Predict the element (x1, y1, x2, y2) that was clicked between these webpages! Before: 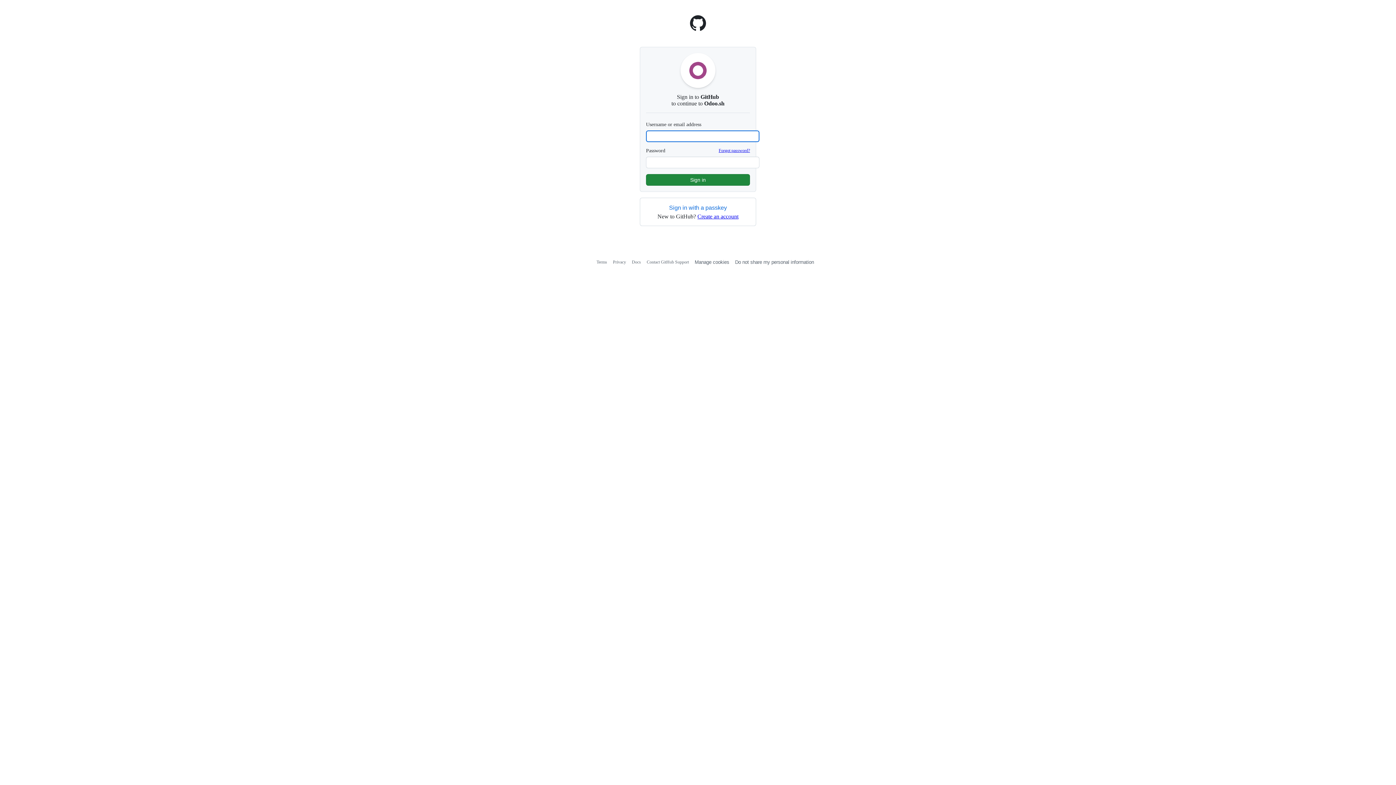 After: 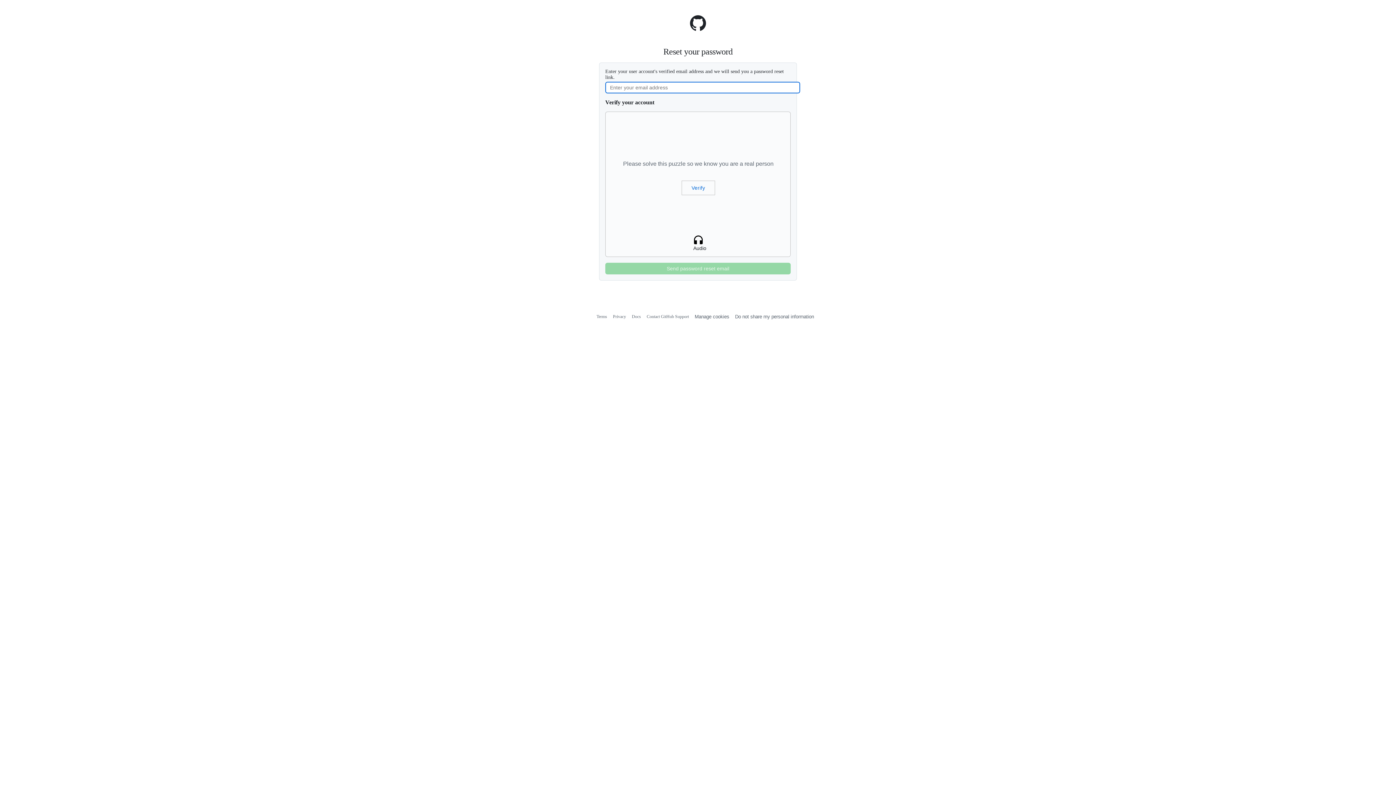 Action: bbox: (718, 148, 750, 153) label: Forgot password?